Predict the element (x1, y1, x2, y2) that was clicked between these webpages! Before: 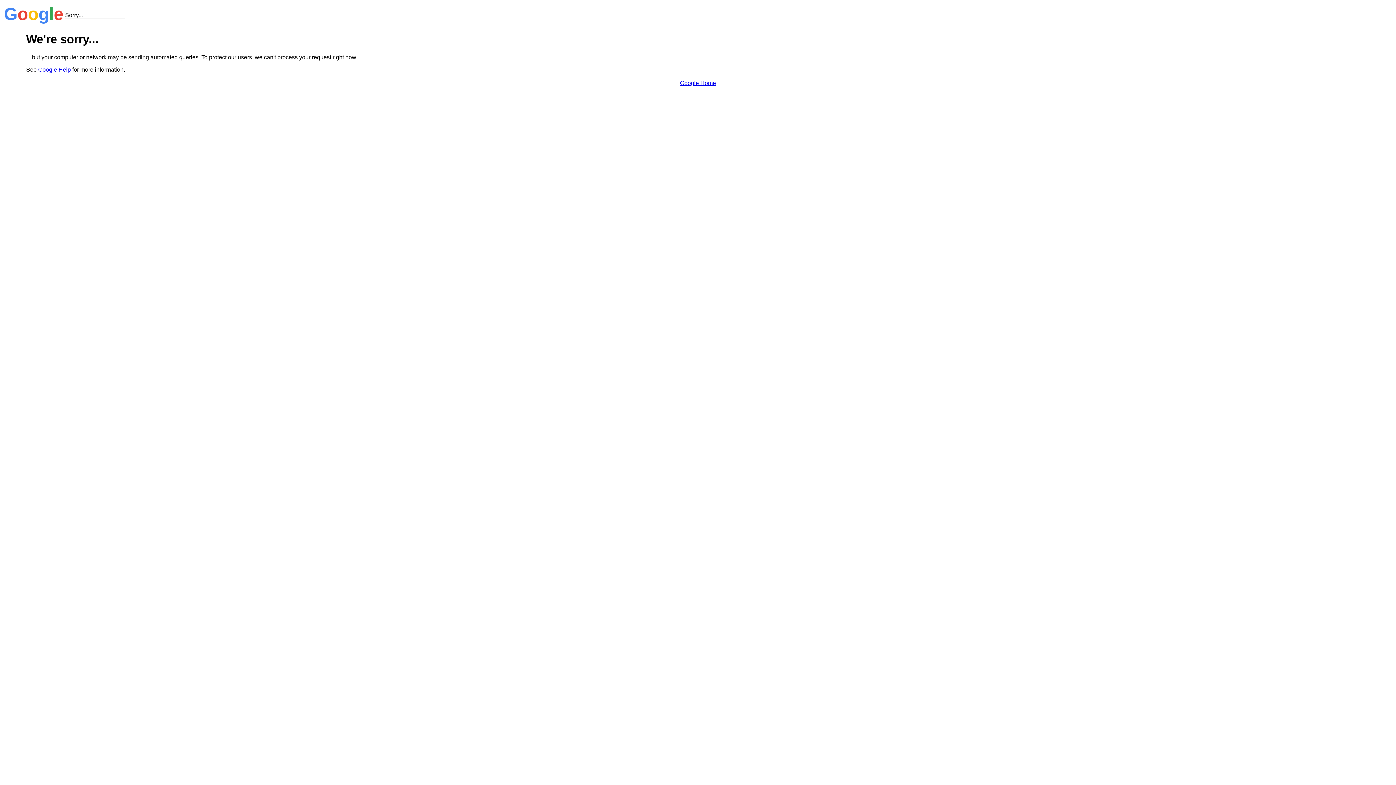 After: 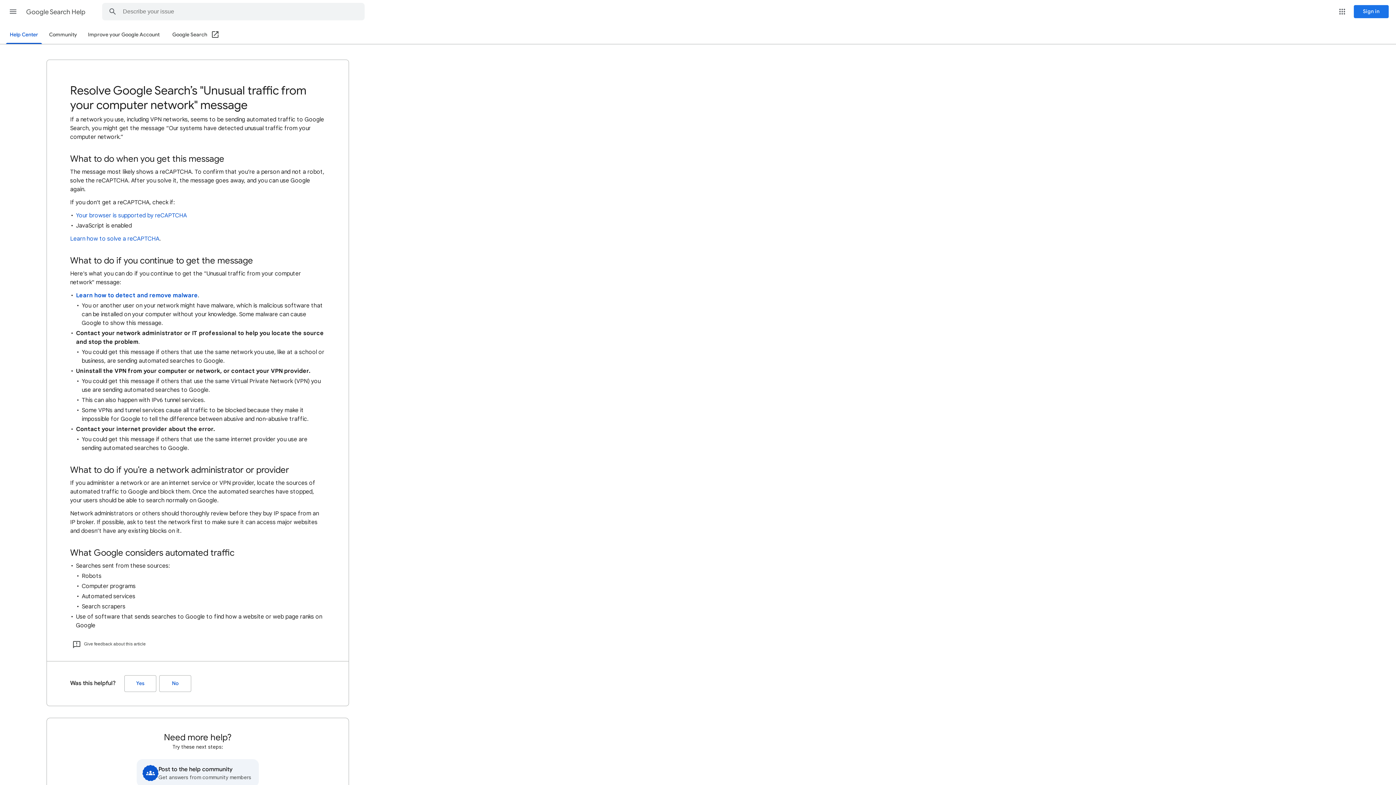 Action: bbox: (38, 66, 70, 72) label: Google Help